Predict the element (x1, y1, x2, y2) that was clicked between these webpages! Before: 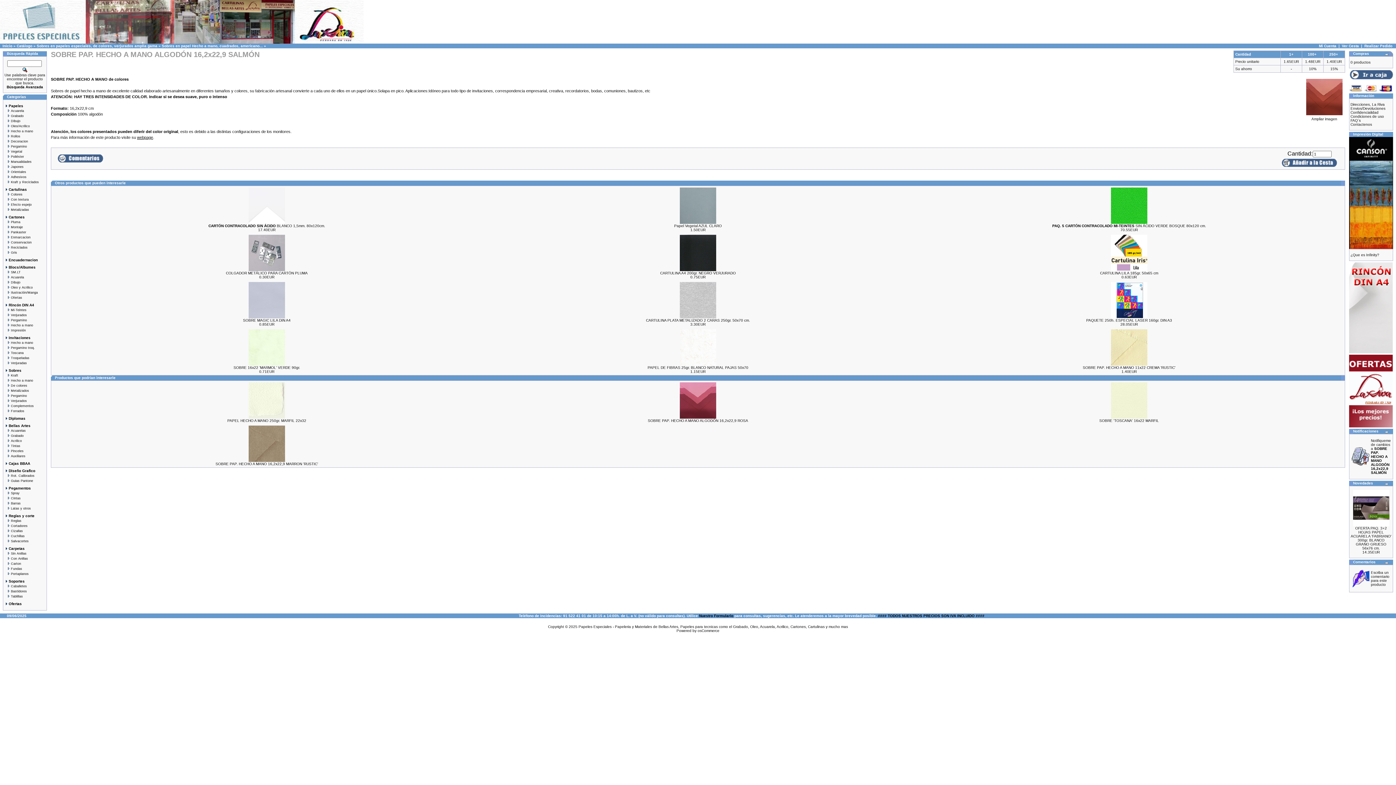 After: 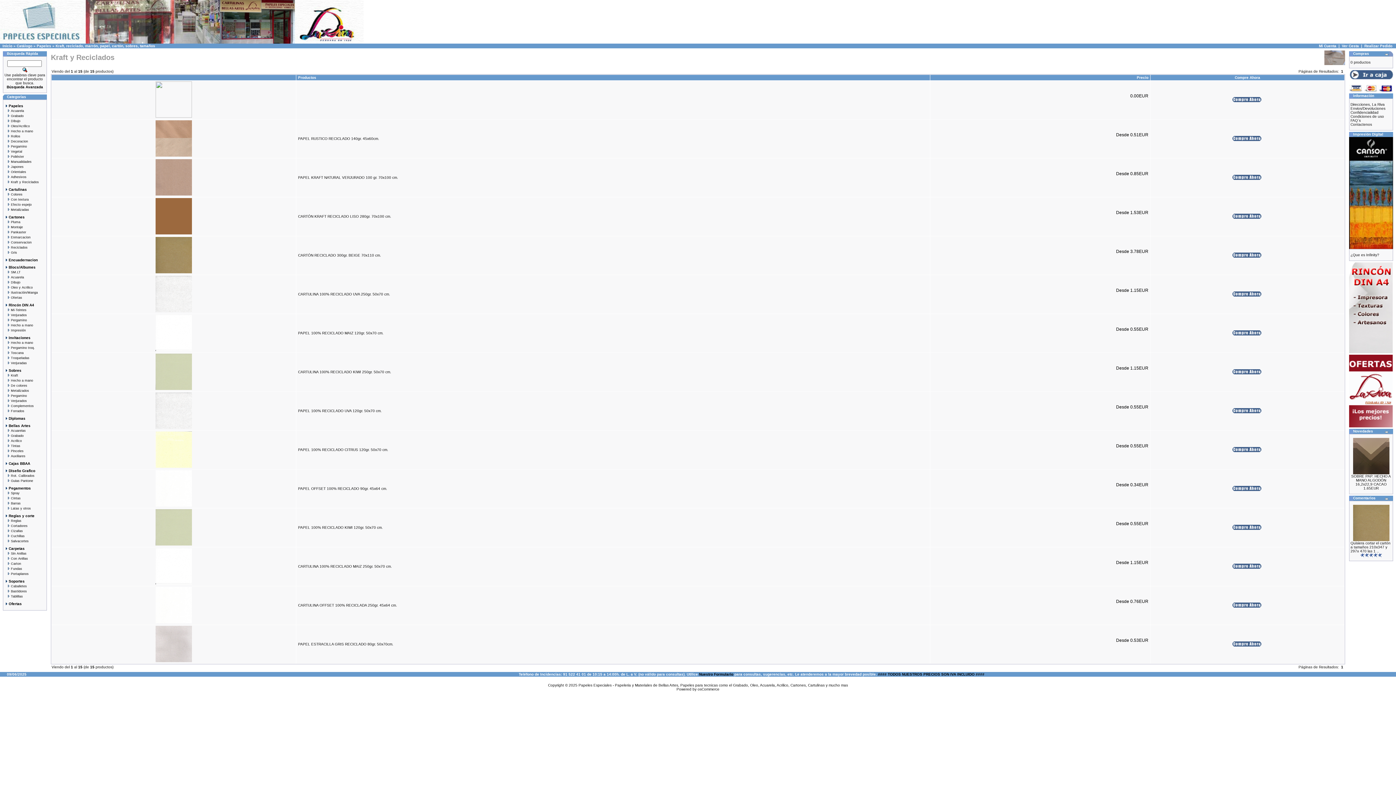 Action: label:    Kraft y Reciclados bbox: (4, 180, 45, 185)